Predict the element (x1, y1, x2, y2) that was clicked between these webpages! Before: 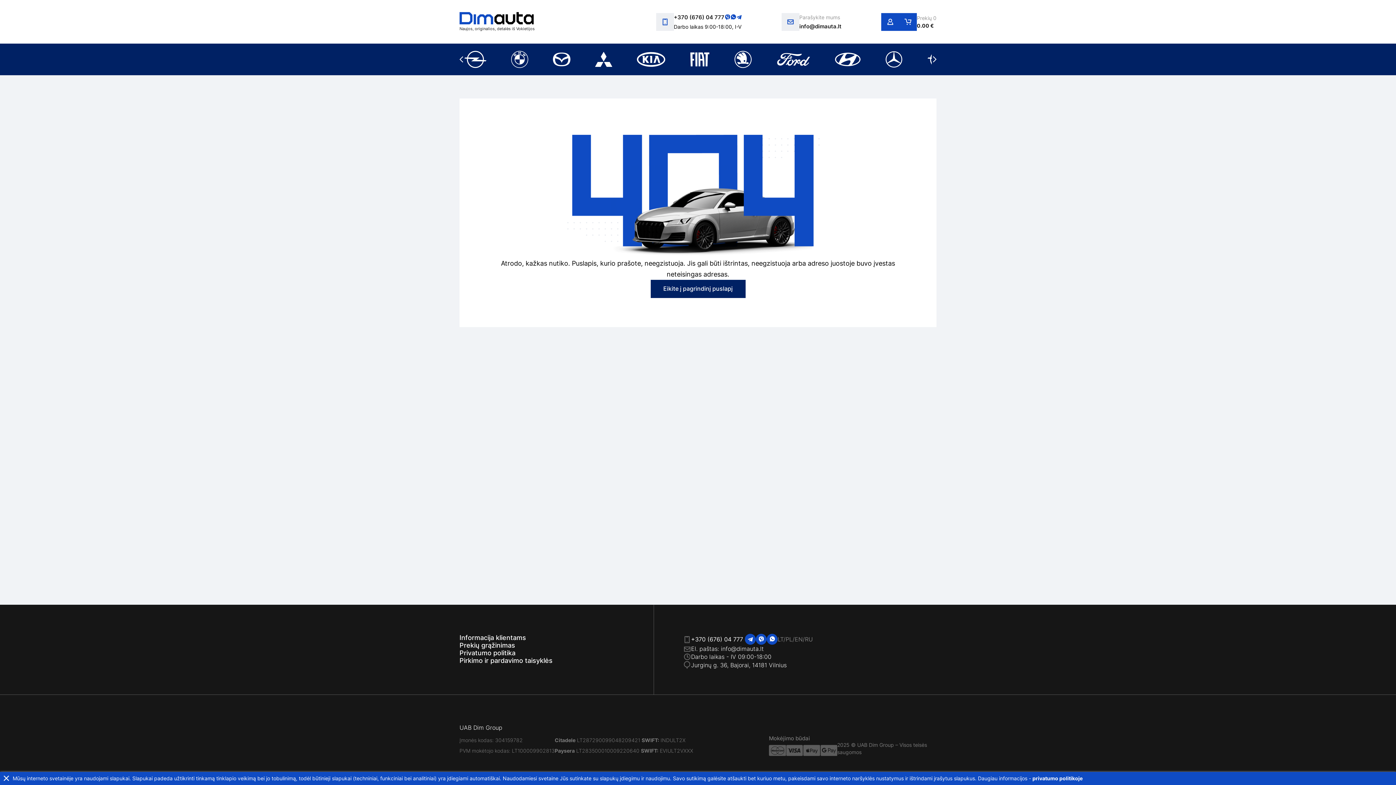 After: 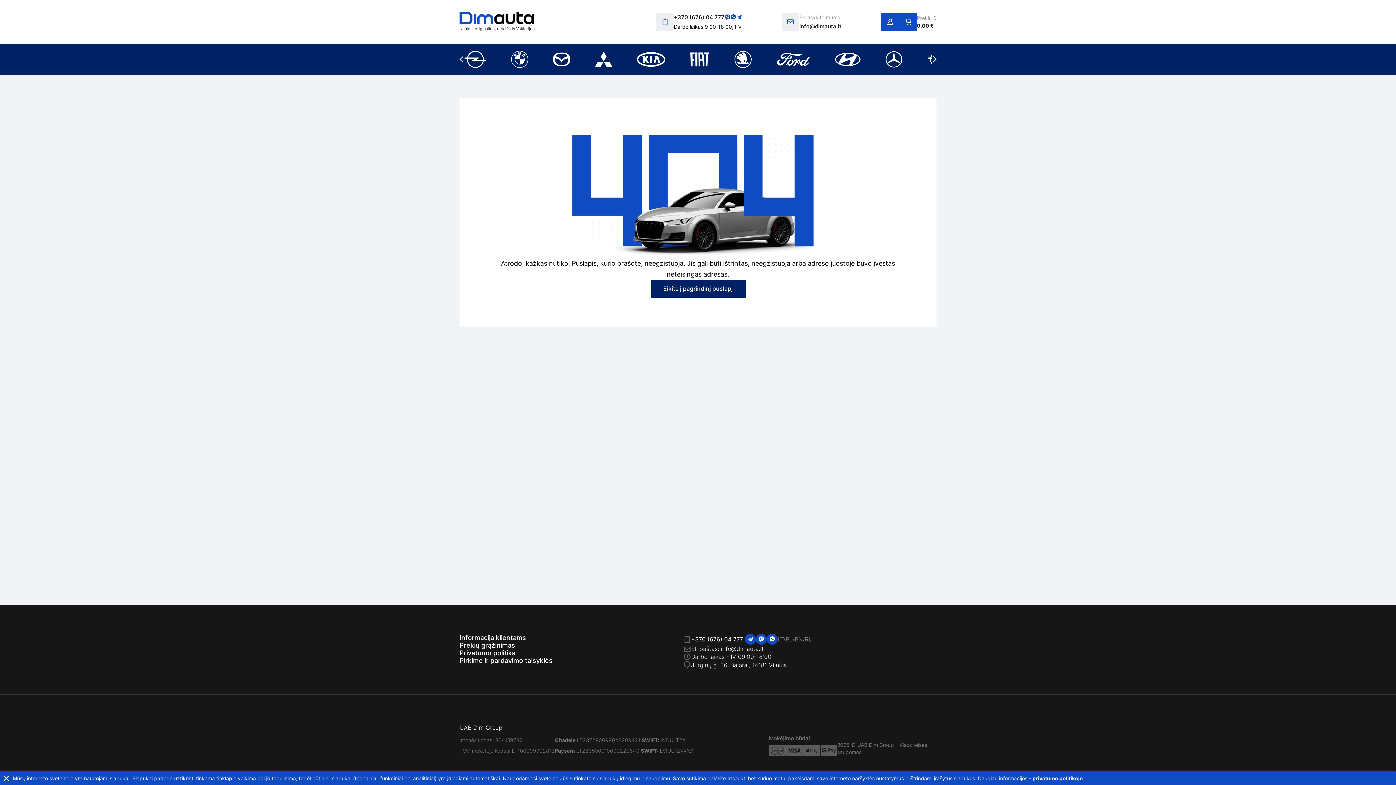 Action: bbox: (781, 12, 841, 30) label: Parašykite mums
info@dimauta.lt